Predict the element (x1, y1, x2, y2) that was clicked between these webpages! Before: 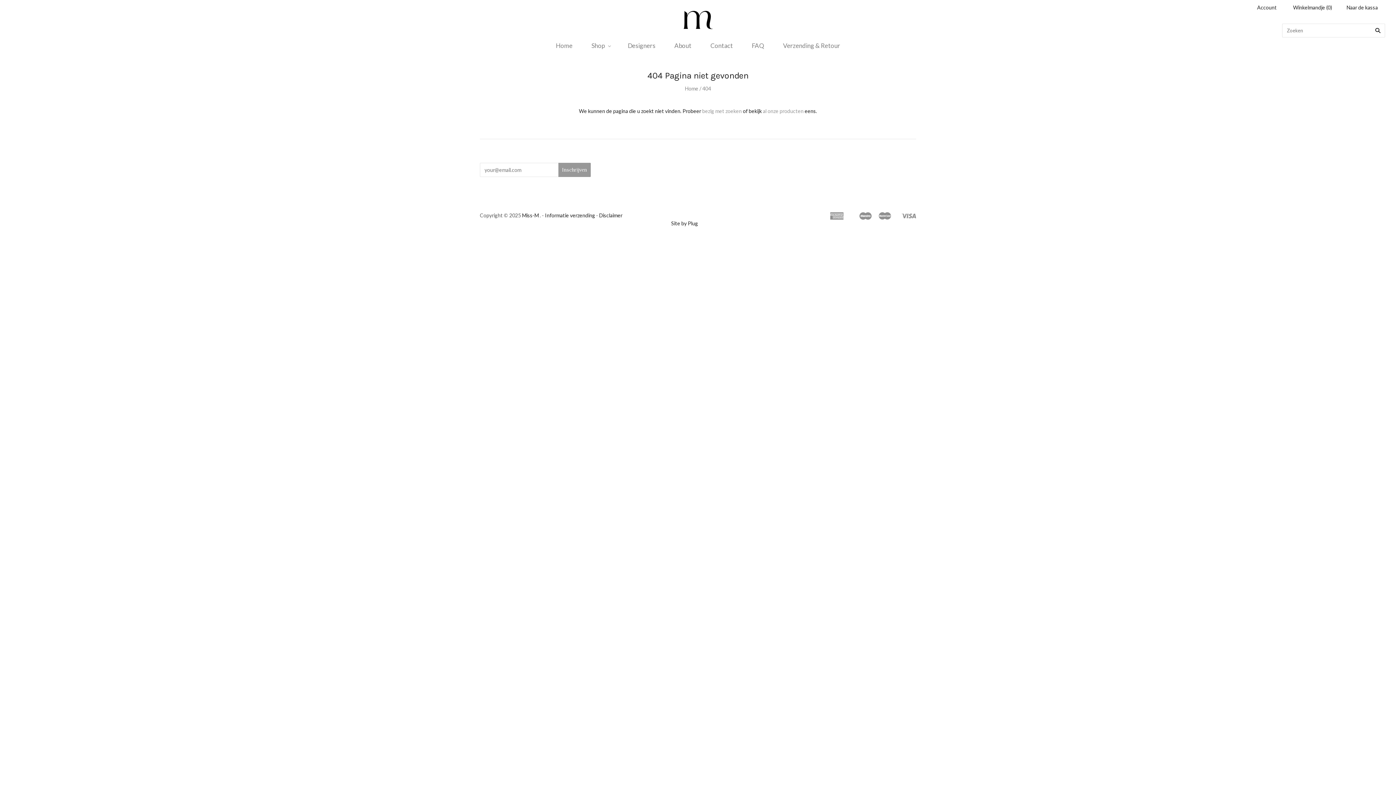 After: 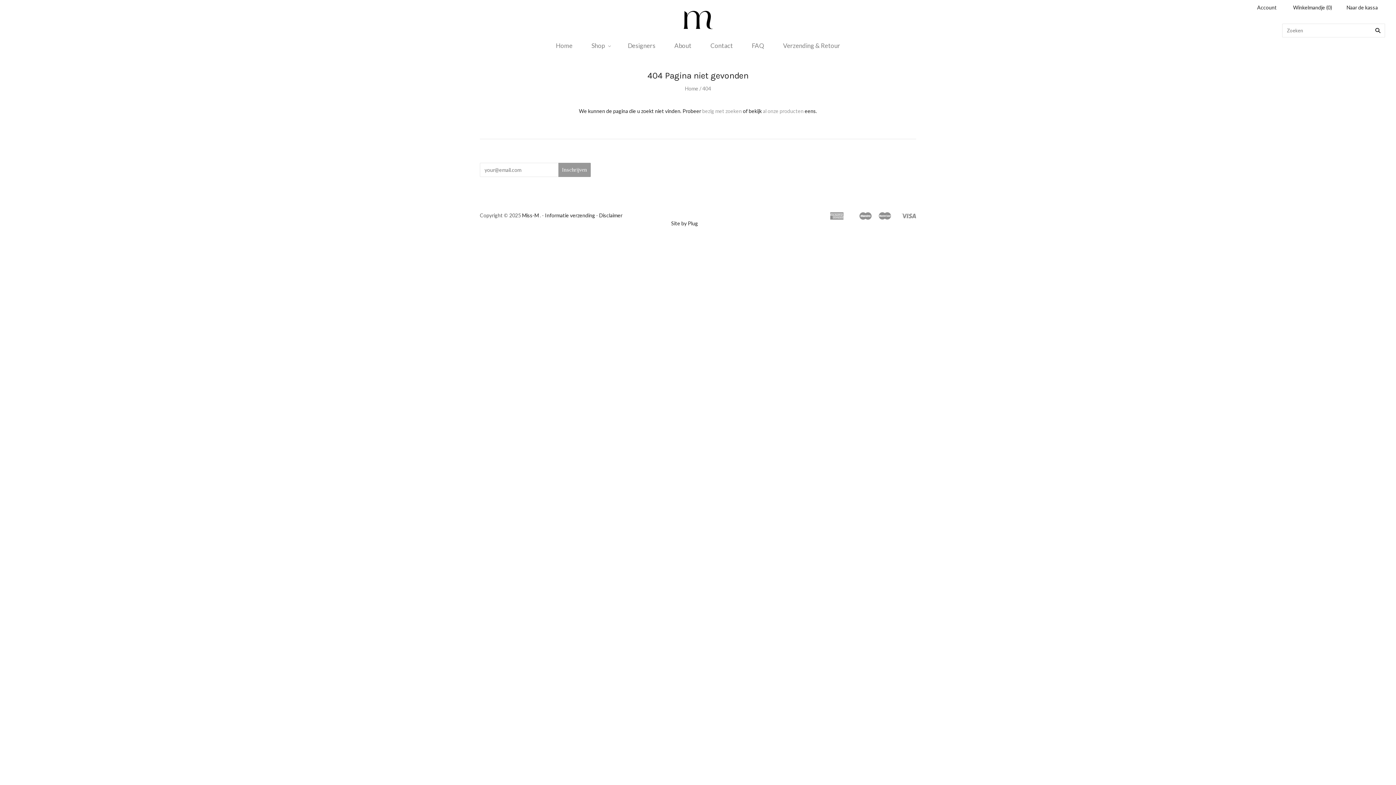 Action: label: FAQ bbox: (742, 34, 773, 56)